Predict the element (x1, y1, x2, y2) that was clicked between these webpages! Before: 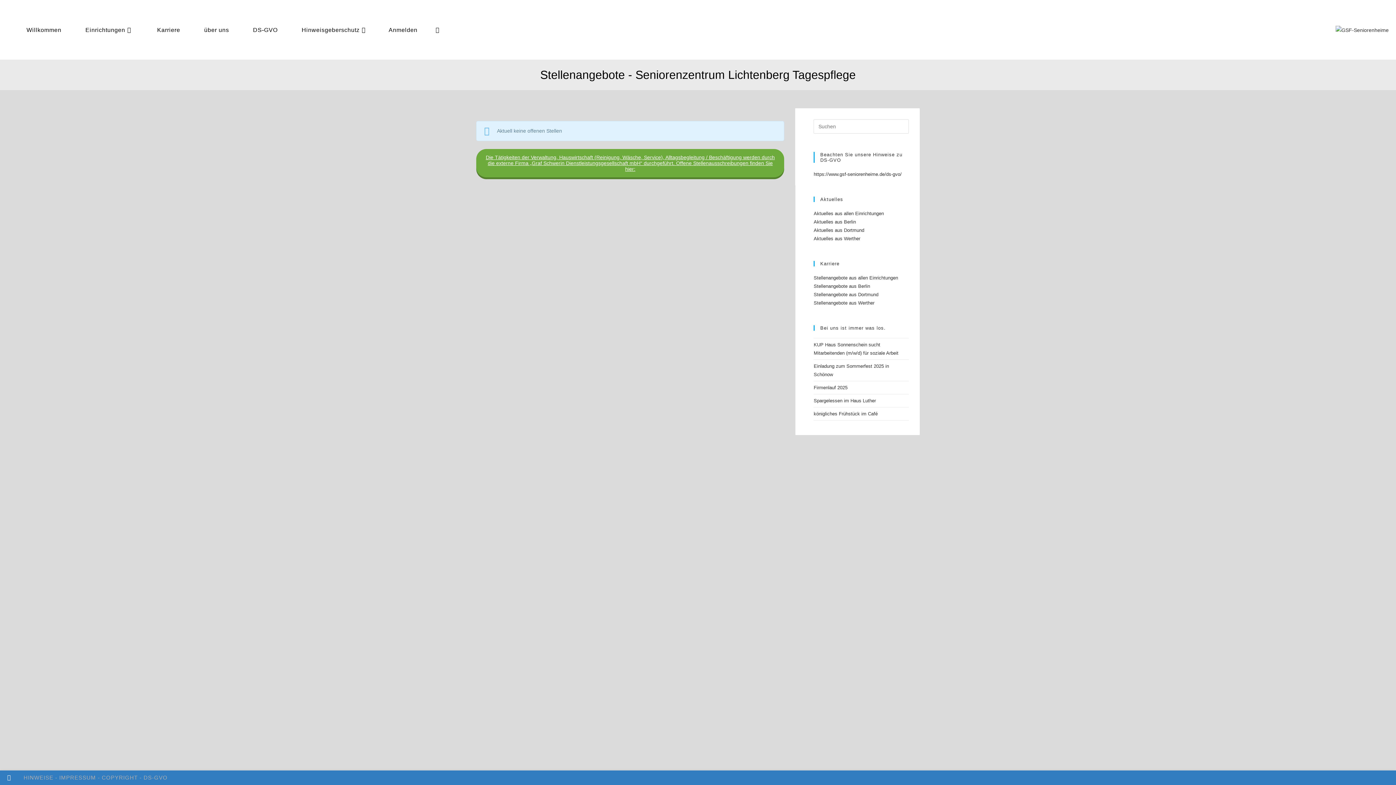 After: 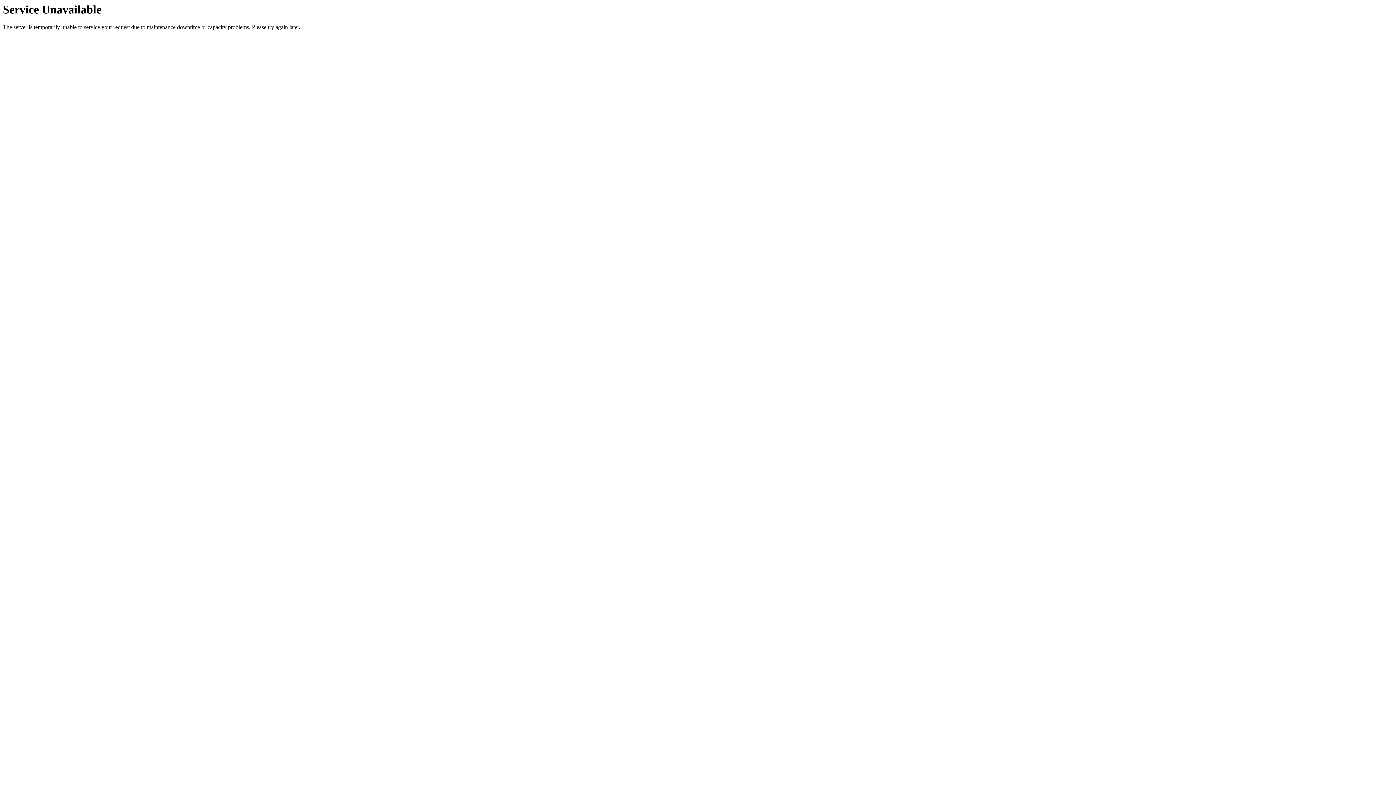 Action: bbox: (813, 227, 864, 233) label: Aktuelles aus Dortmund